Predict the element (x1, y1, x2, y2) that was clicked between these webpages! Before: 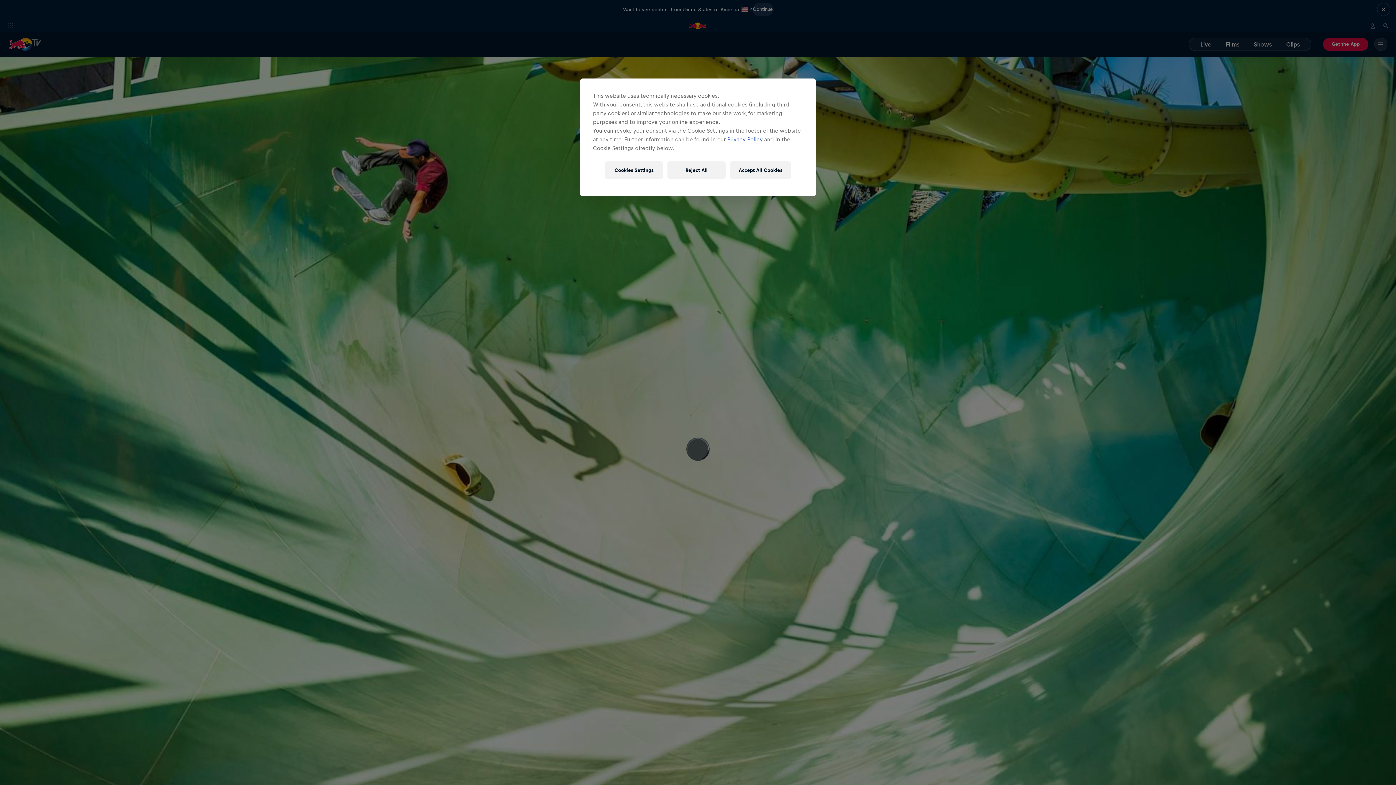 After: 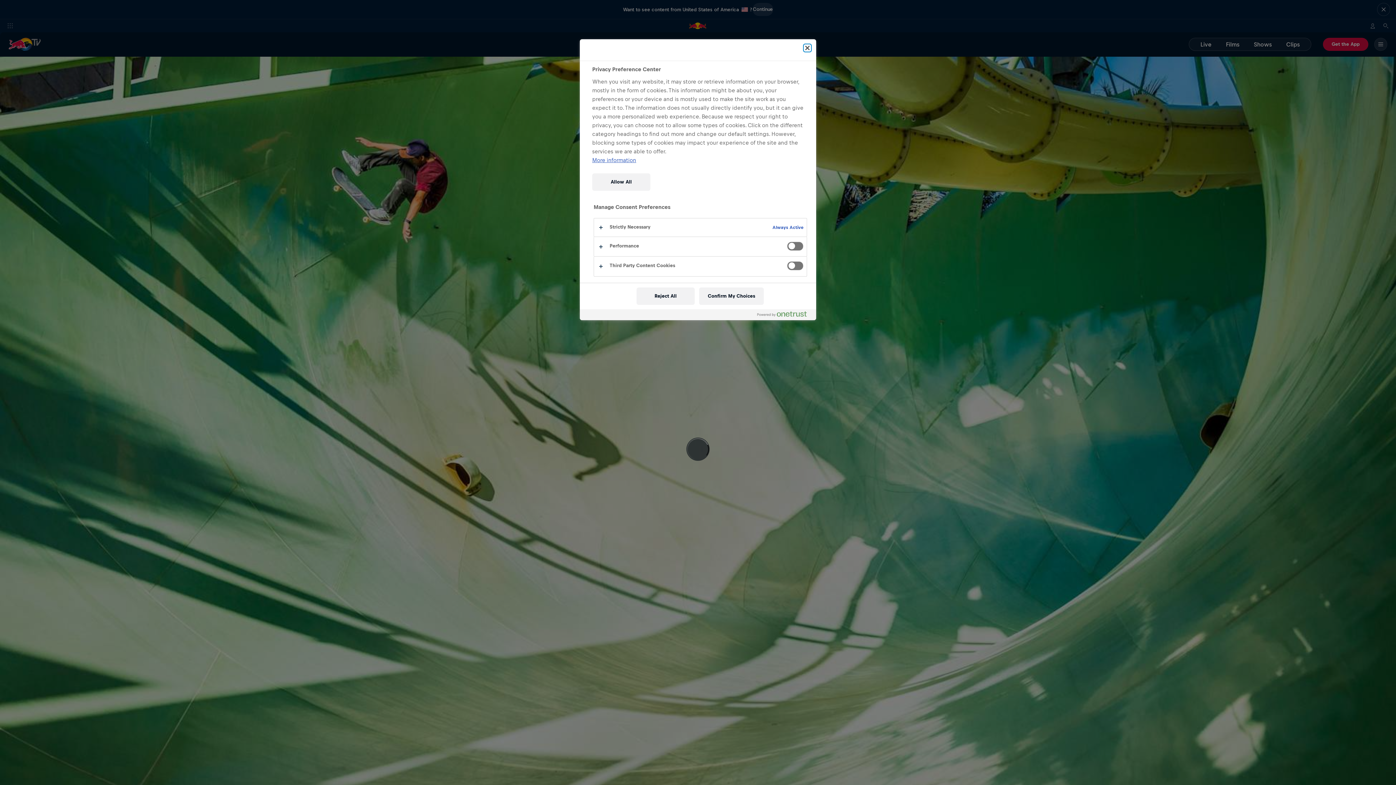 Action: label: Cookies Settings bbox: (605, 161, 663, 178)